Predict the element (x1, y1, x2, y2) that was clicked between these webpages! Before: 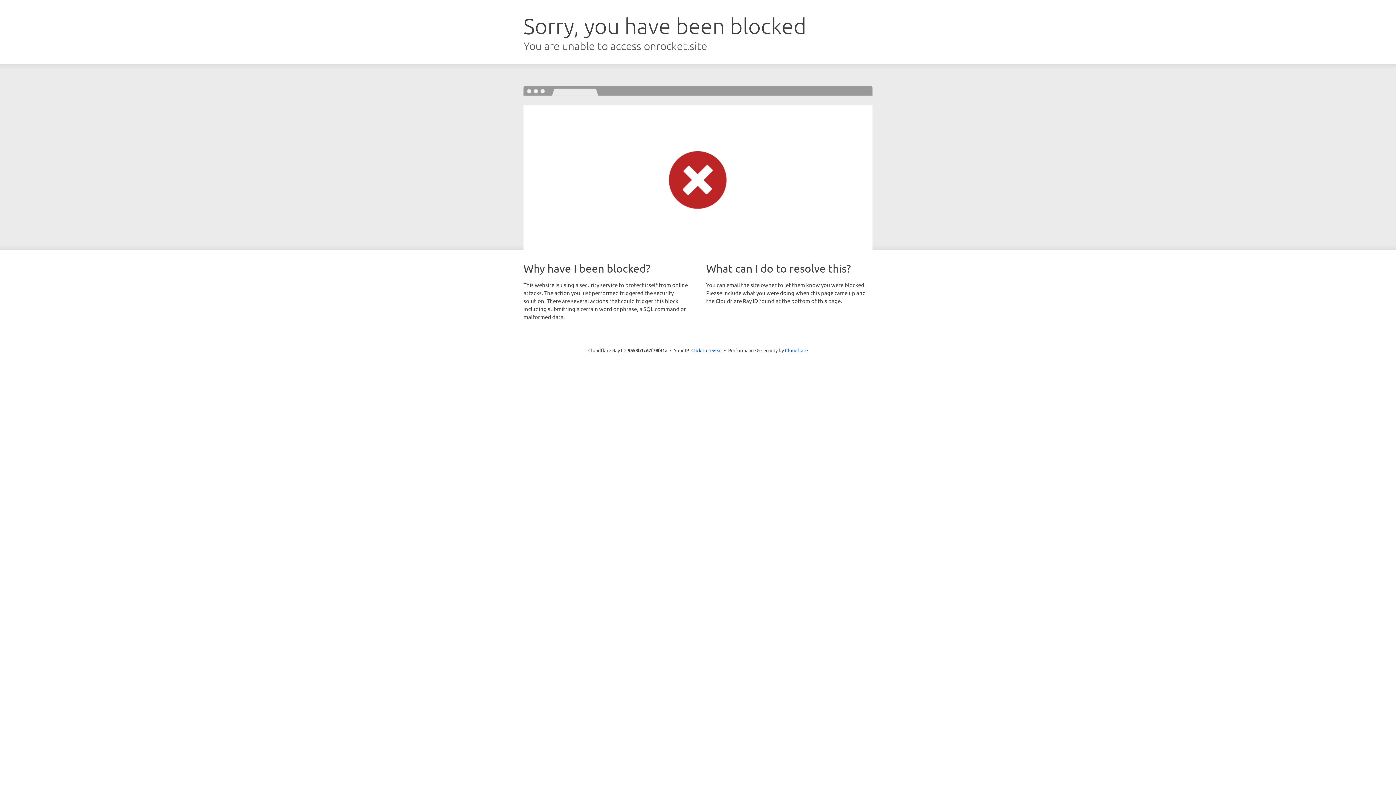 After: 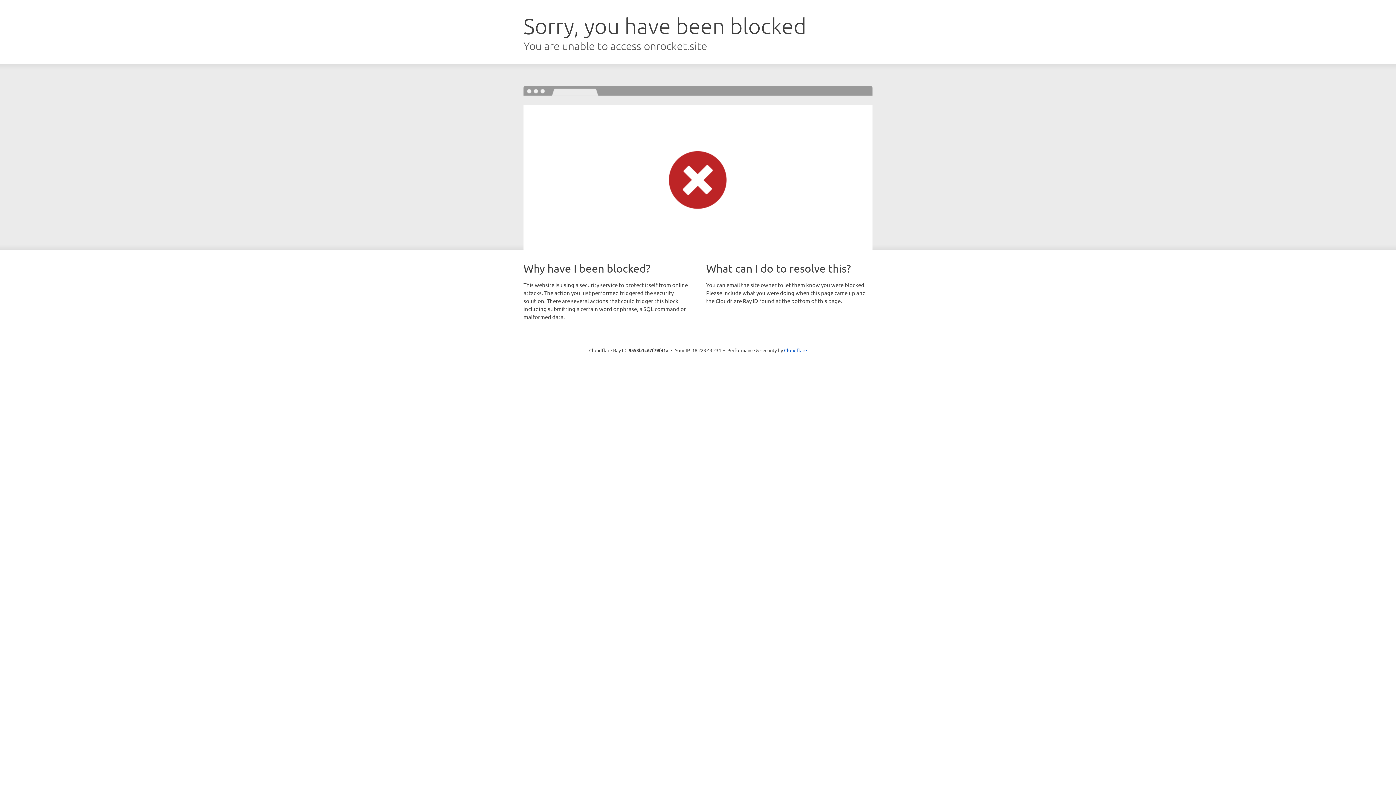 Action: label: Click to reveal bbox: (691, 346, 722, 353)